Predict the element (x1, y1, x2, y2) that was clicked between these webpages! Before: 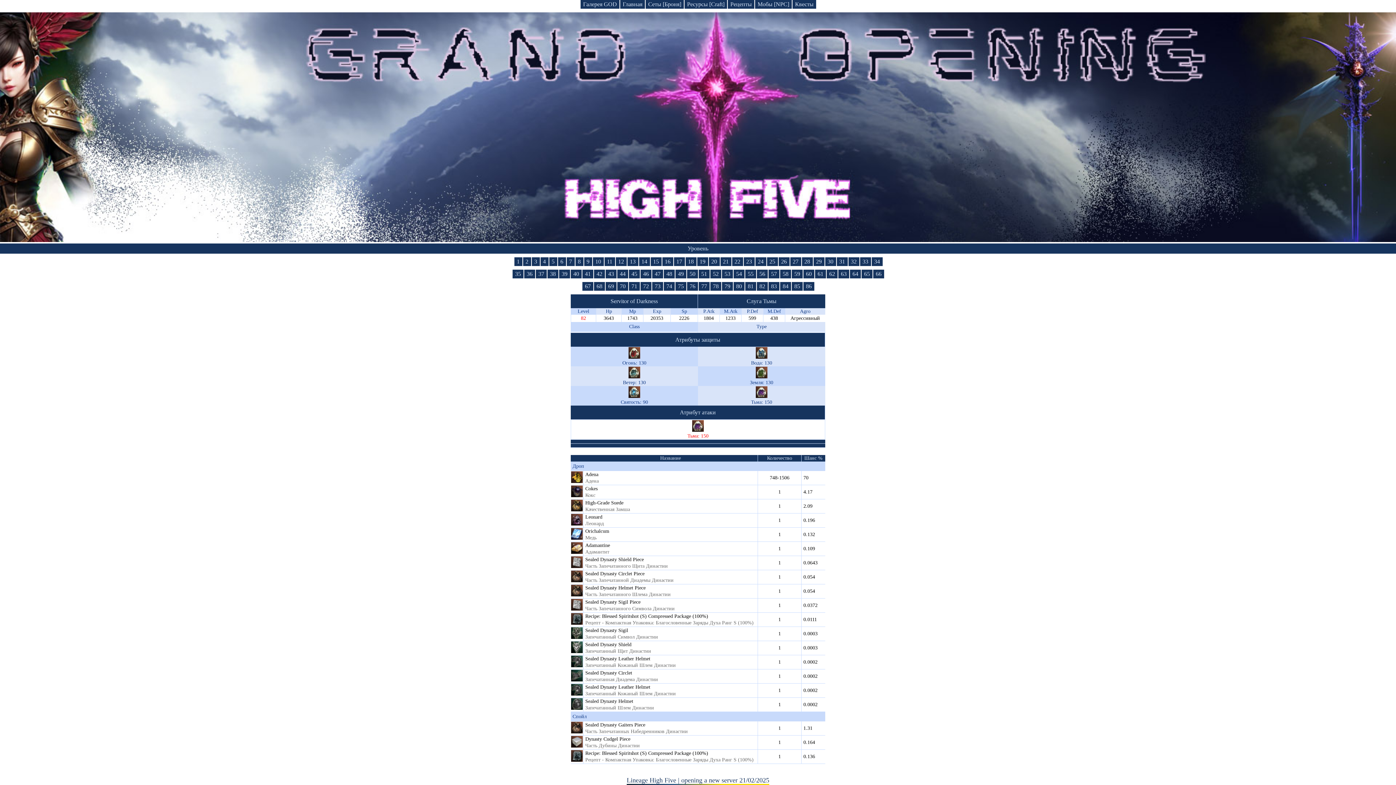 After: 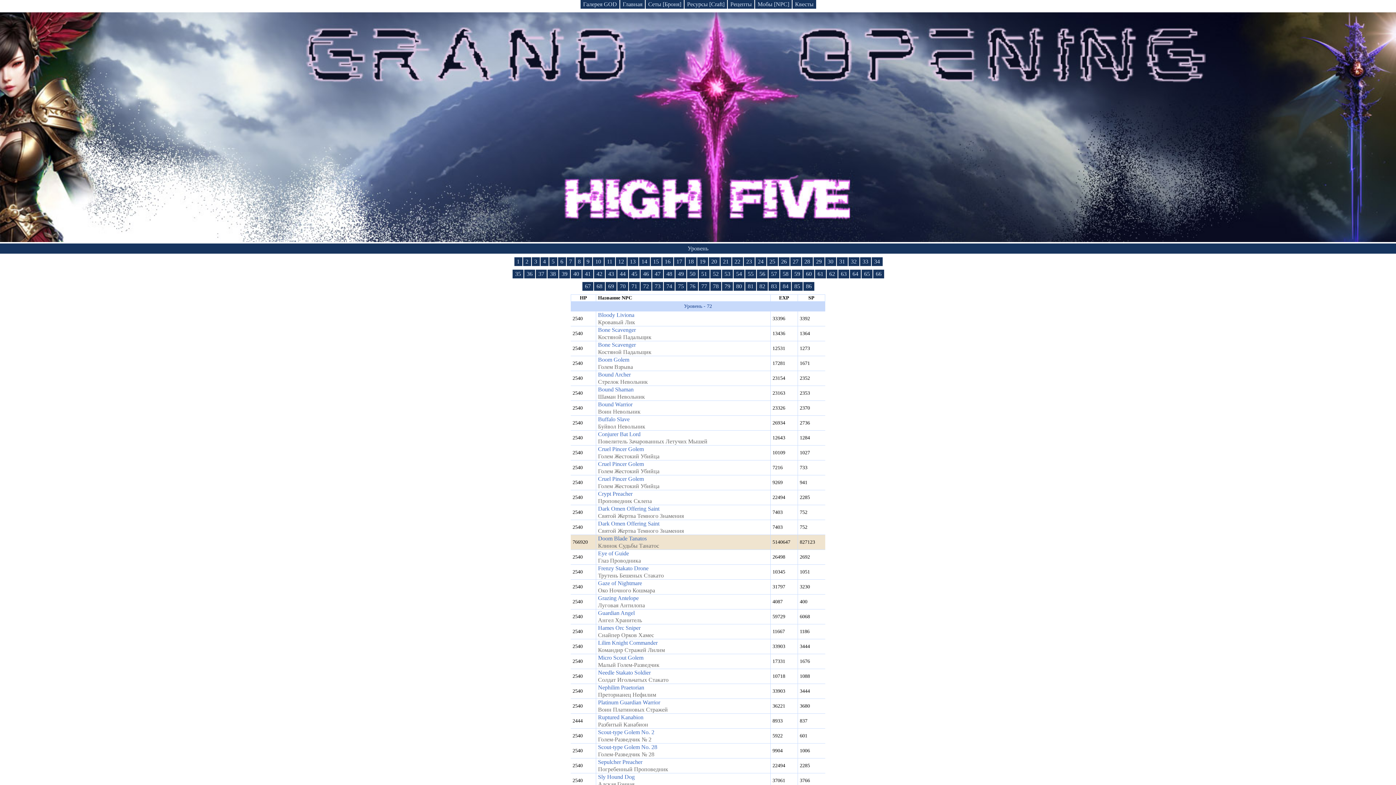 Action: label: 72 bbox: (640, 282, 651, 290)